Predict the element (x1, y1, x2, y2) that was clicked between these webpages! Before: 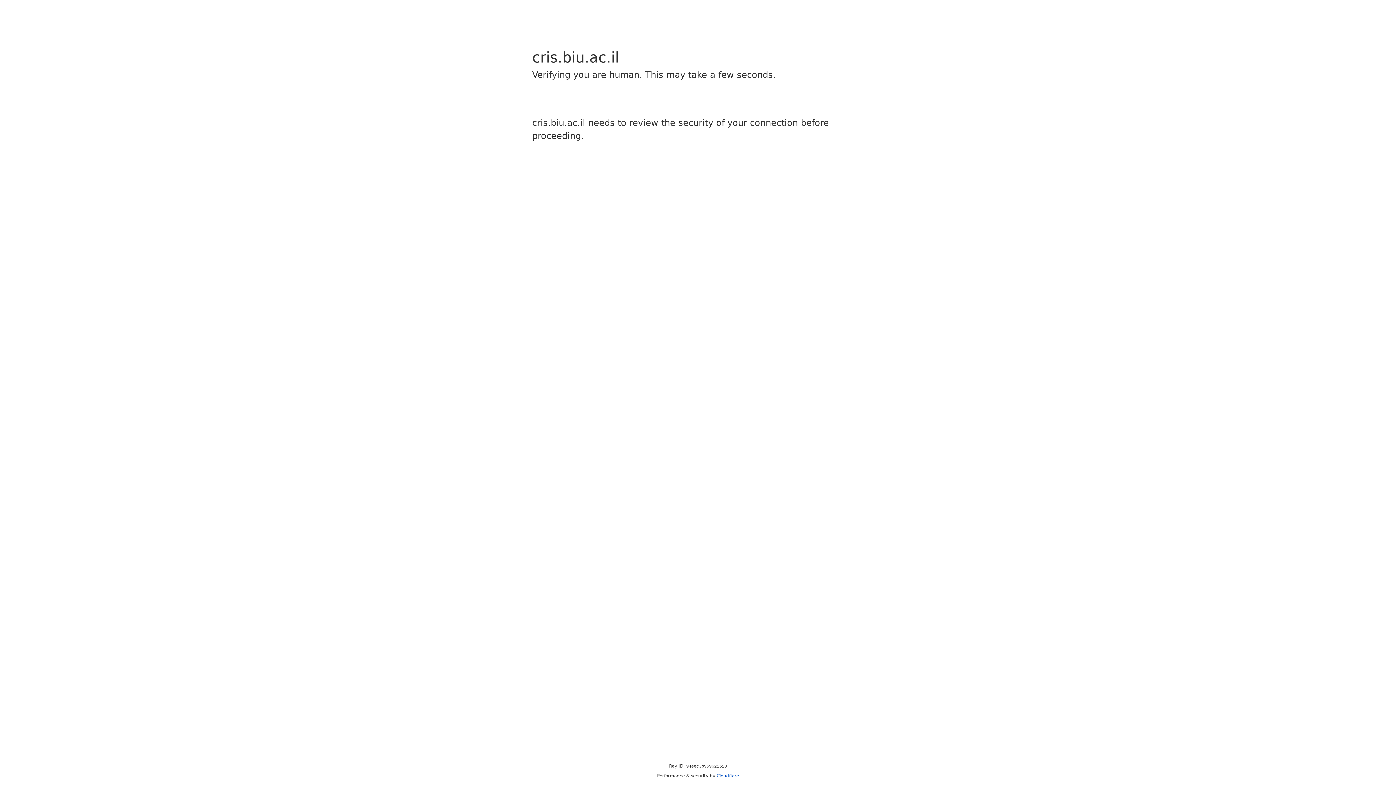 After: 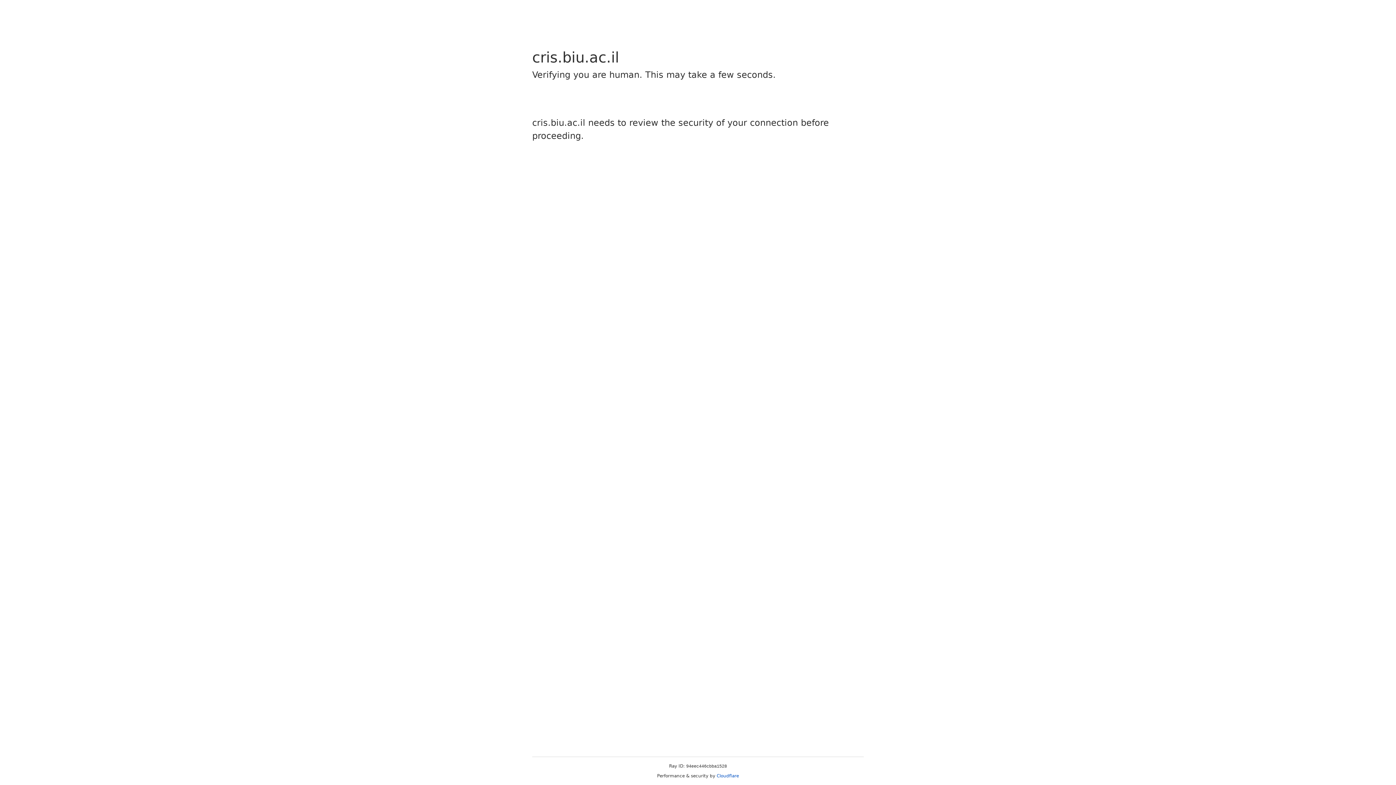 Action: bbox: (716, 773, 739, 778) label: Cloudflare